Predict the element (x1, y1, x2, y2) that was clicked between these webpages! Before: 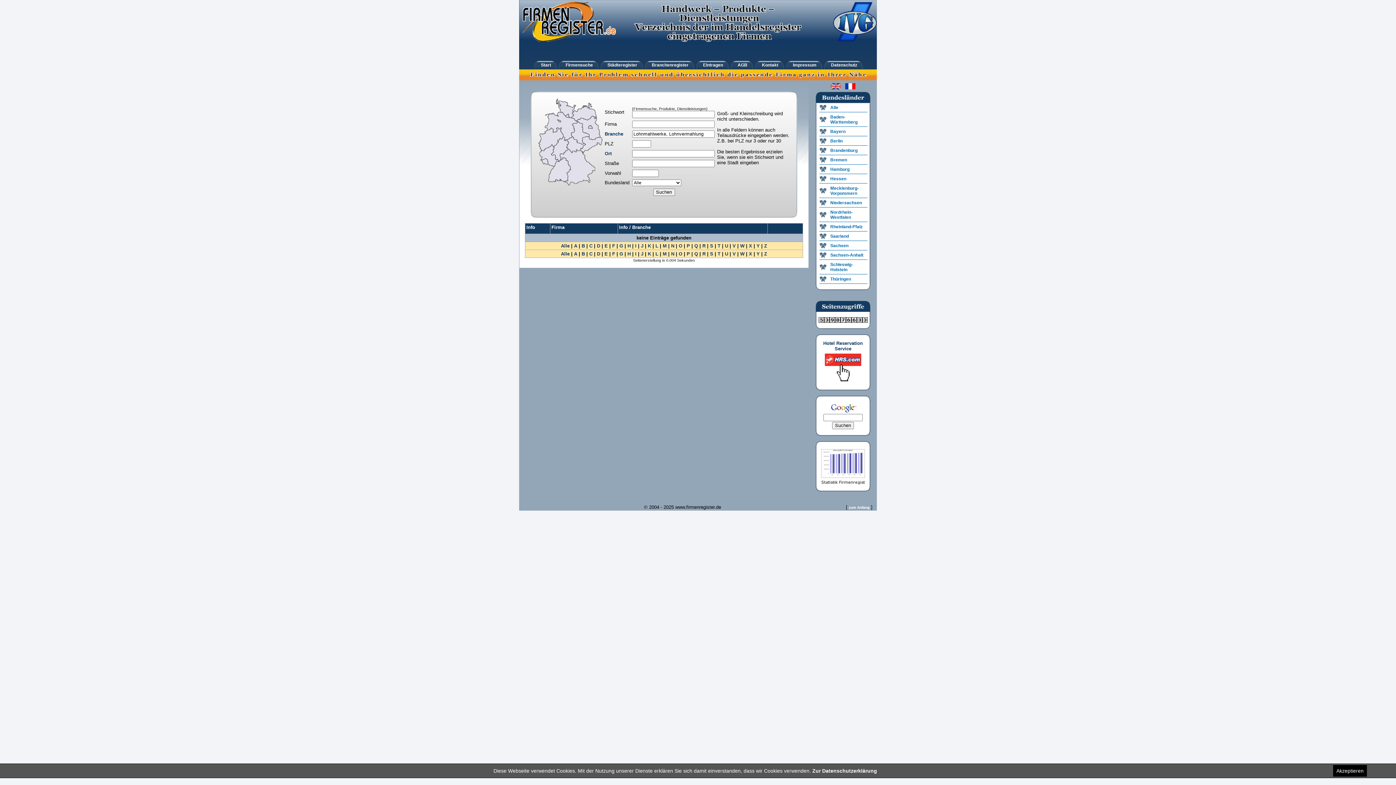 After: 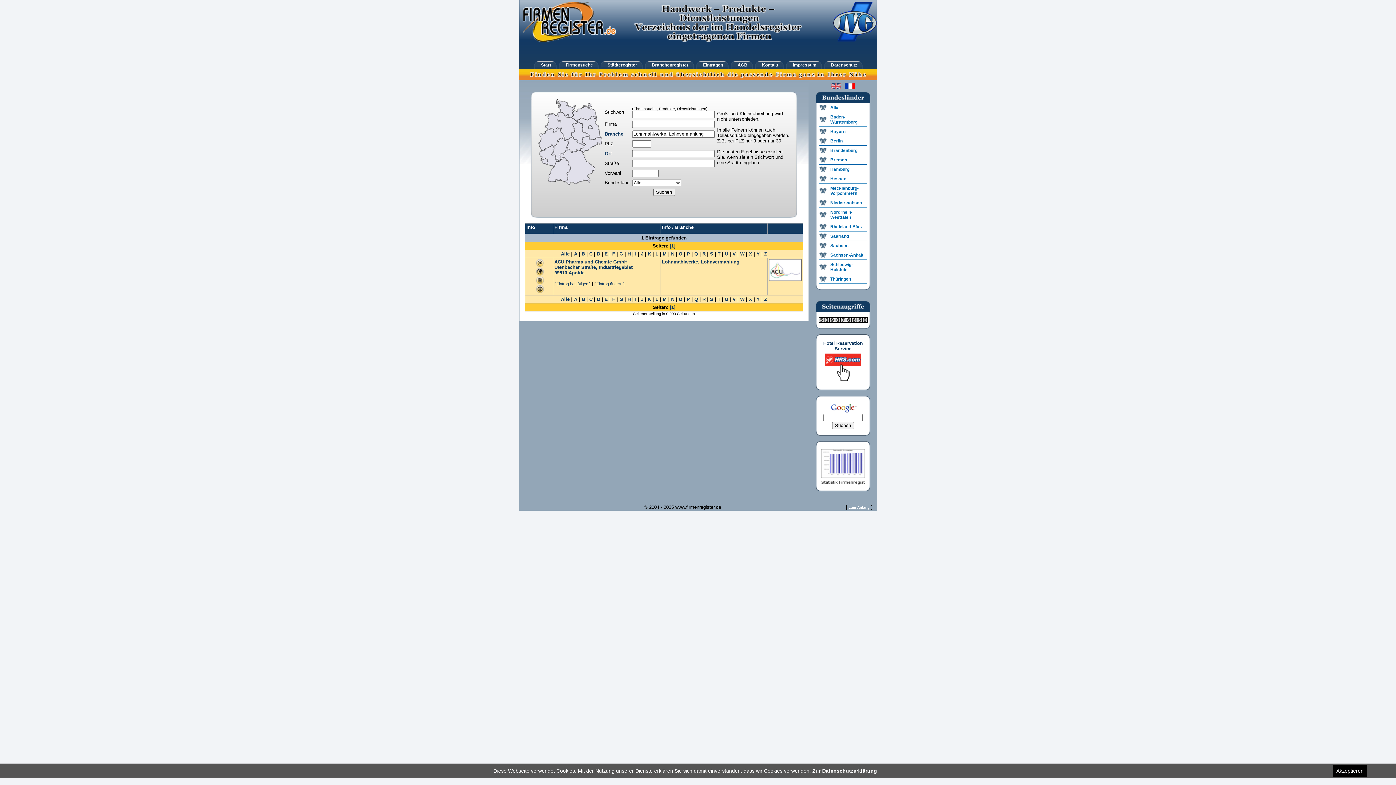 Action: label: Alle bbox: (561, 251, 569, 256)